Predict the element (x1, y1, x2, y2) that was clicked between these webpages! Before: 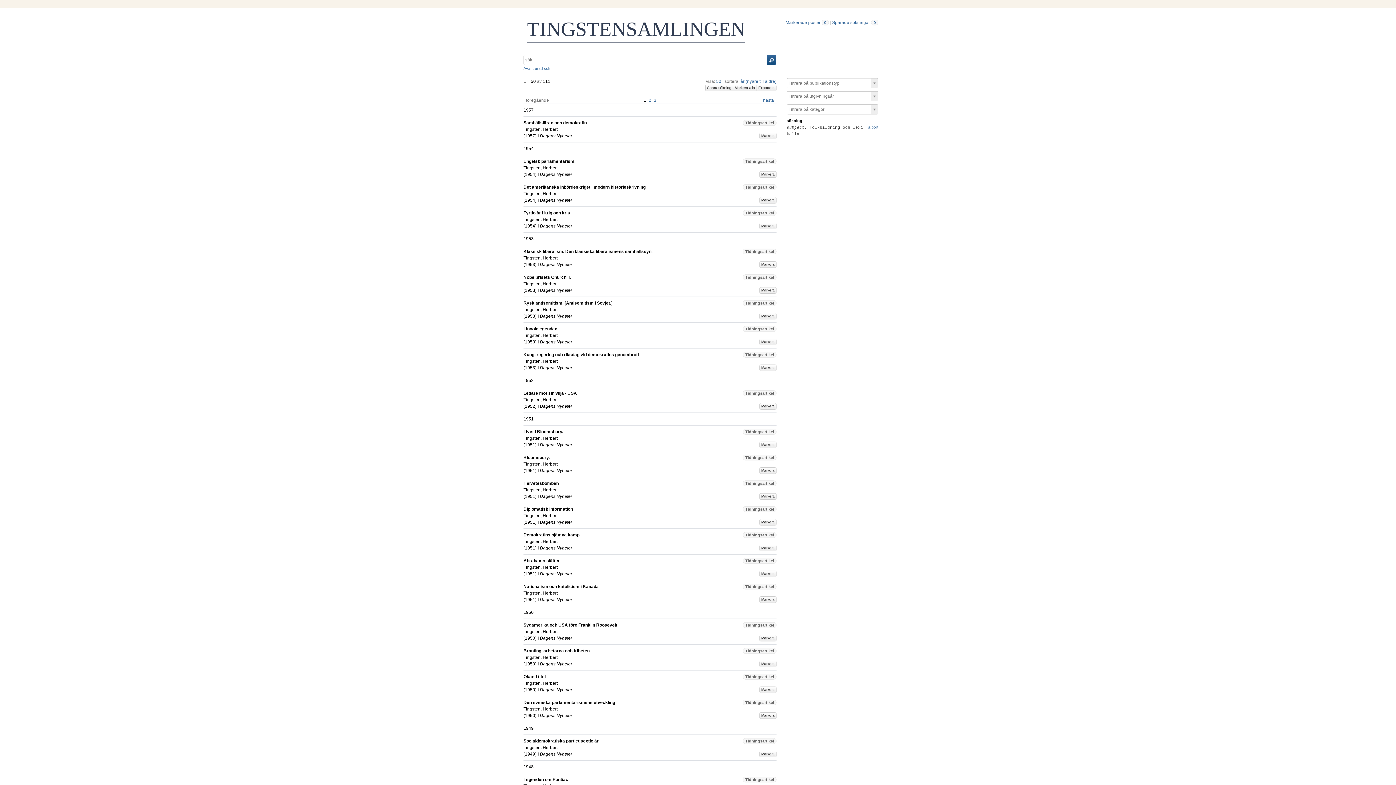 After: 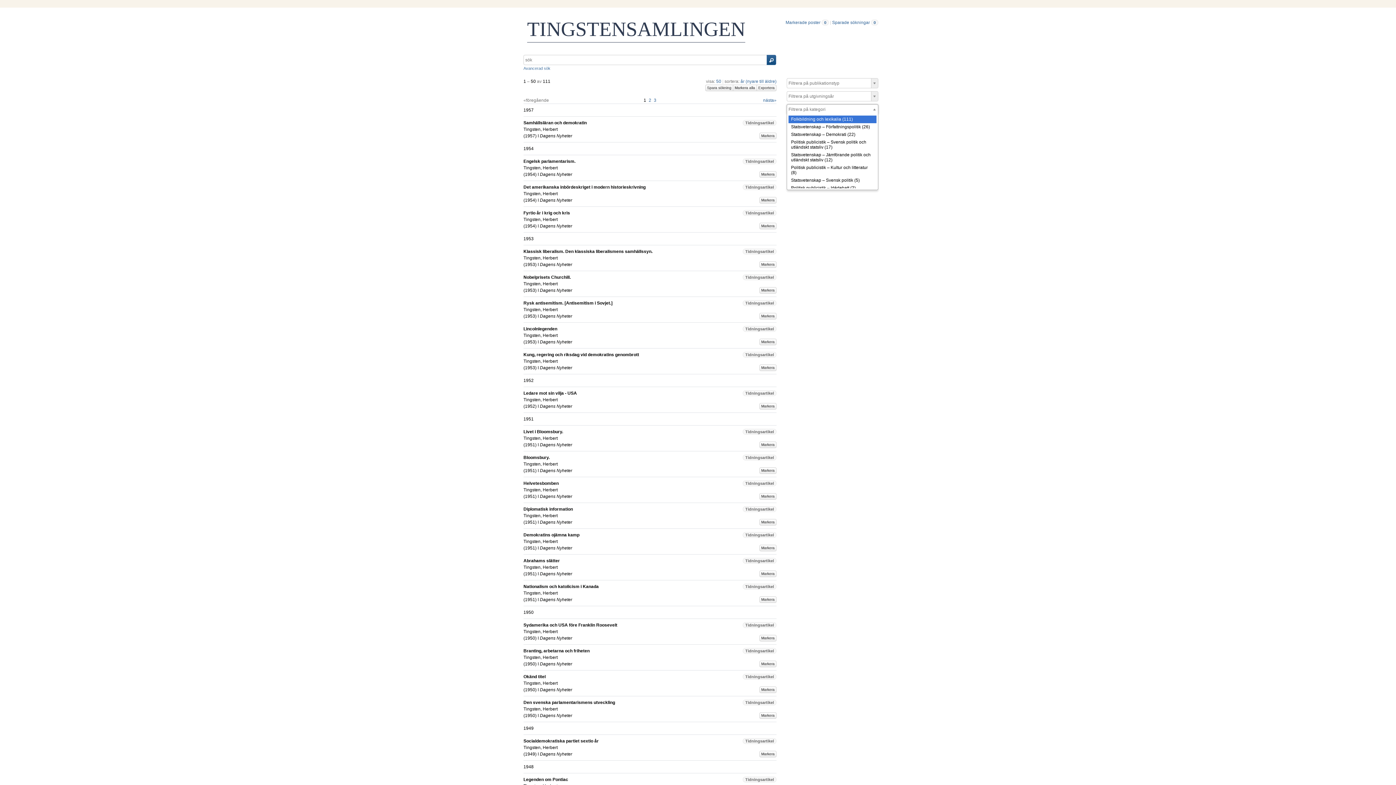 Action: bbox: (786, 104, 878, 114) label: Filtrera på kategori